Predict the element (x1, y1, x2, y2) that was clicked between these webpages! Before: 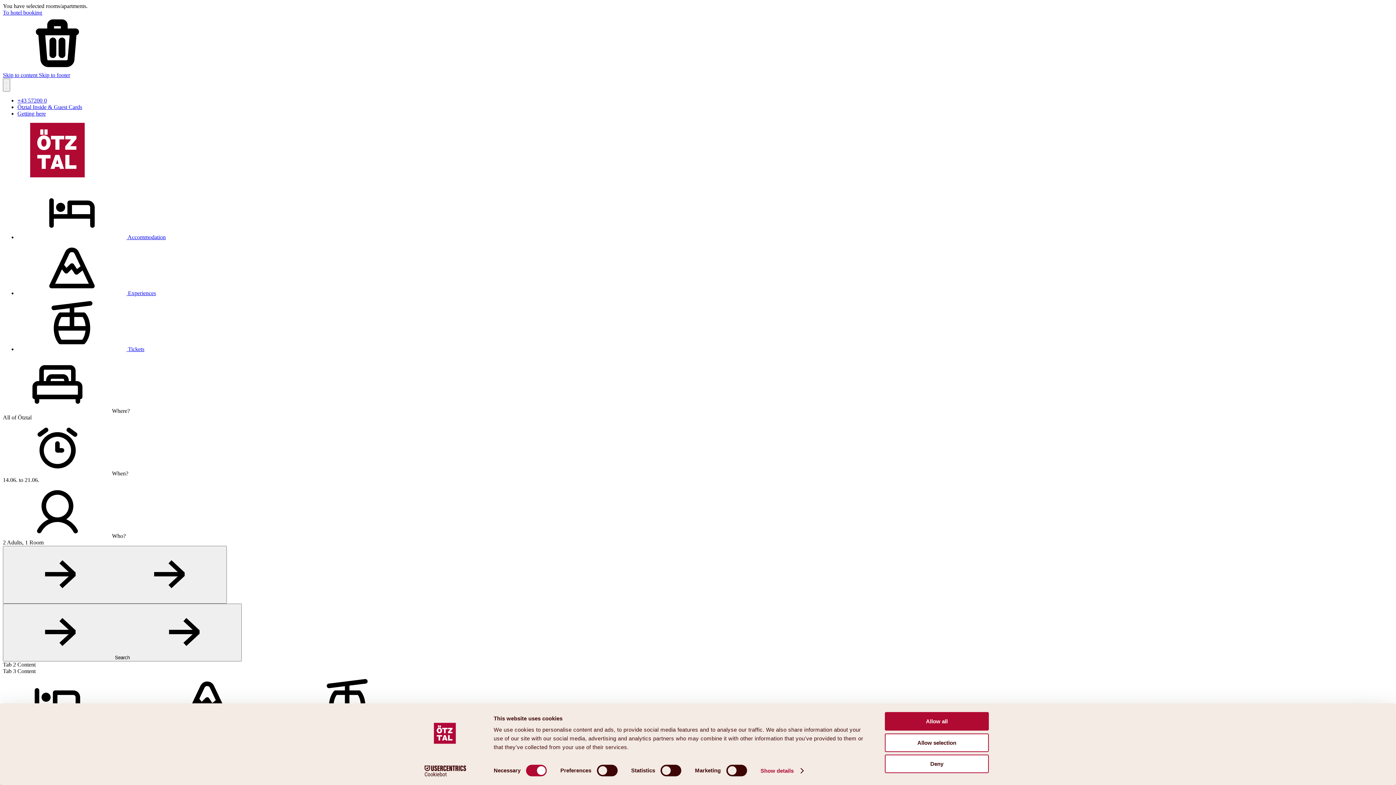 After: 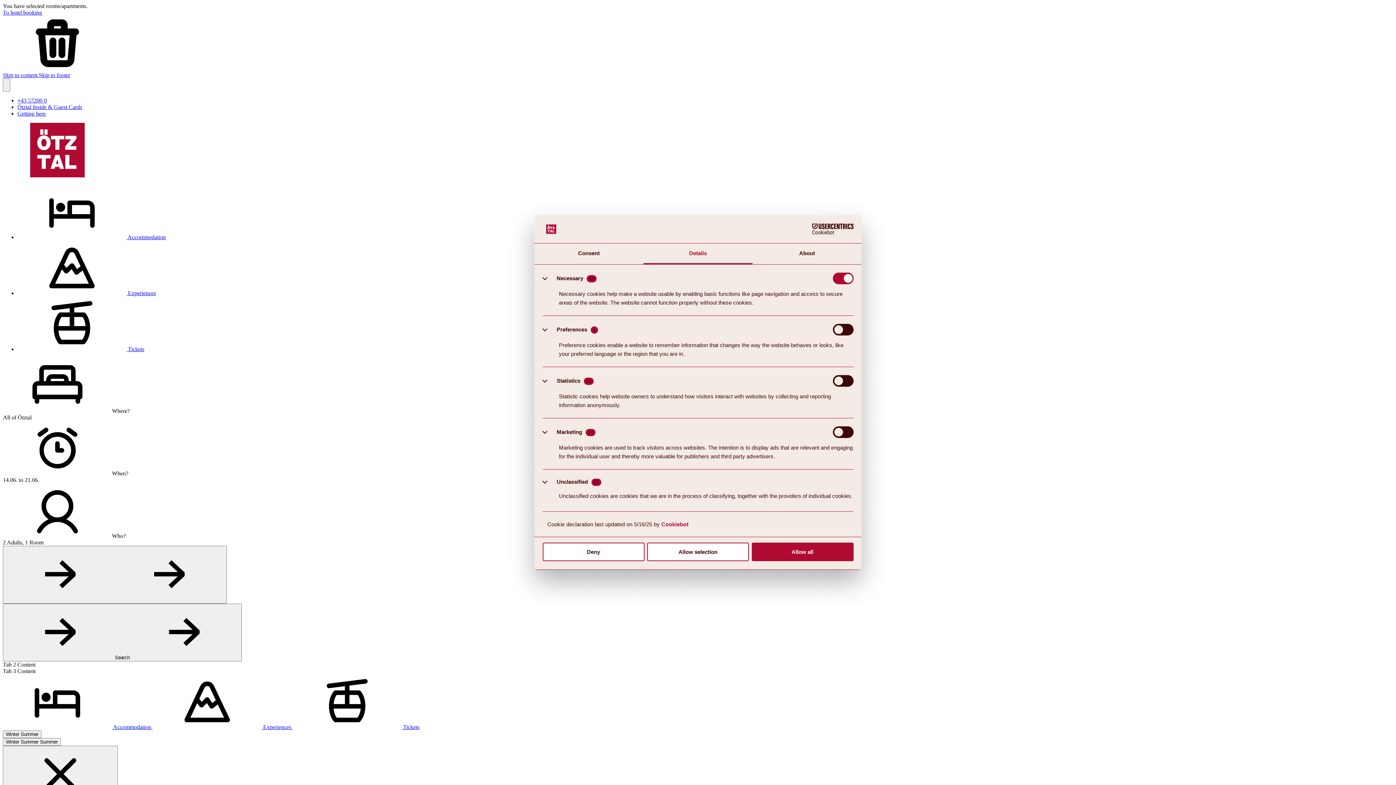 Action: label: Show details bbox: (760, 765, 803, 776)